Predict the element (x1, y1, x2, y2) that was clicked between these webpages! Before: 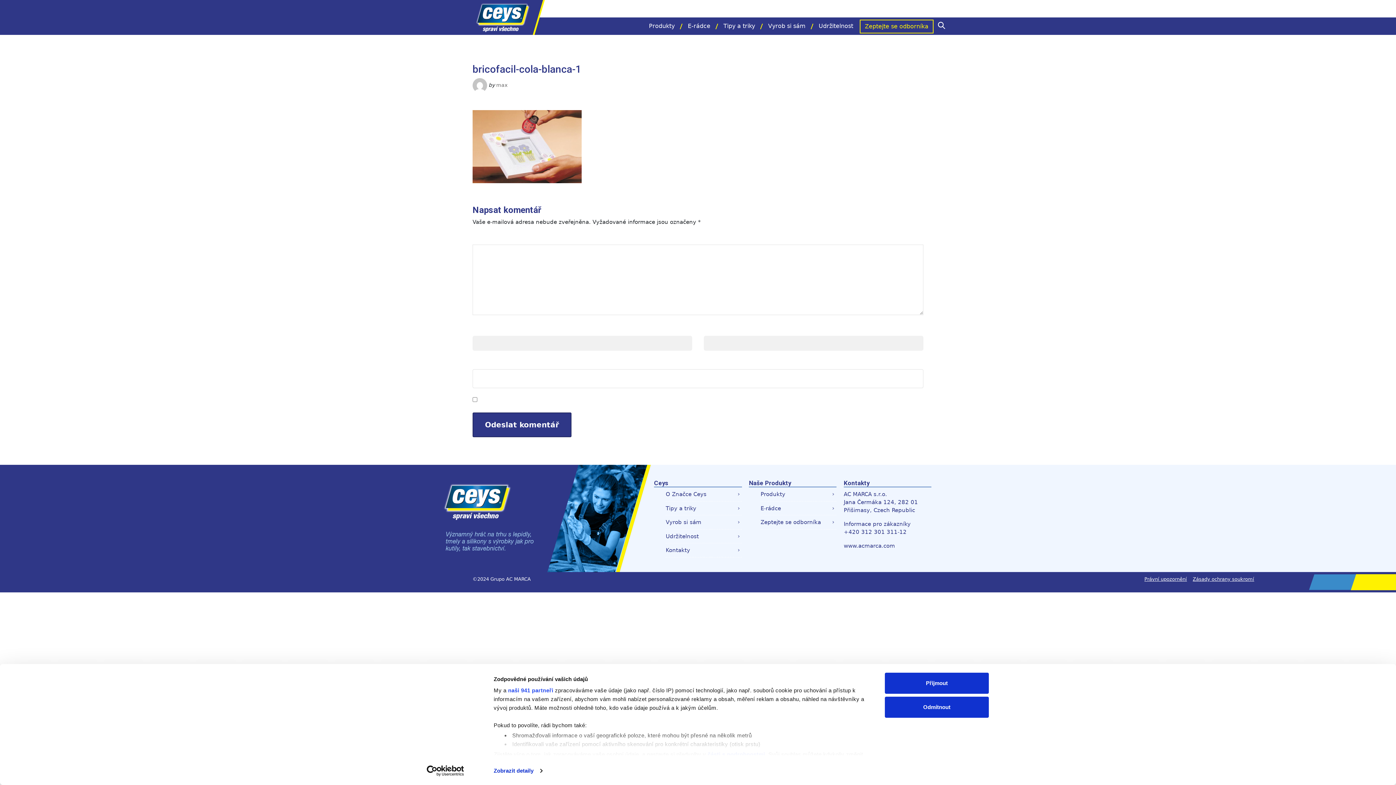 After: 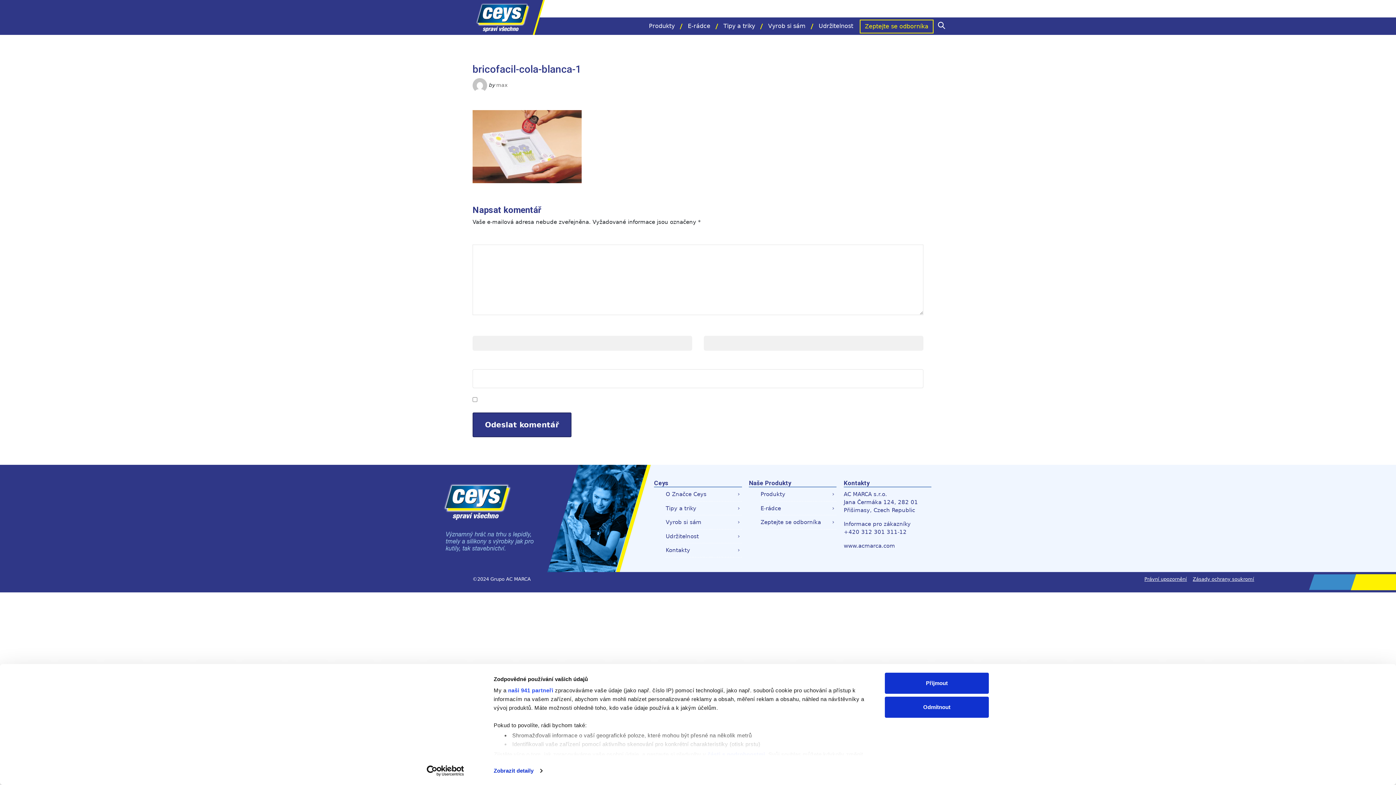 Action: bbox: (413, 765, 477, 776) label: Usercentrics Cookiebot - opens in a new window